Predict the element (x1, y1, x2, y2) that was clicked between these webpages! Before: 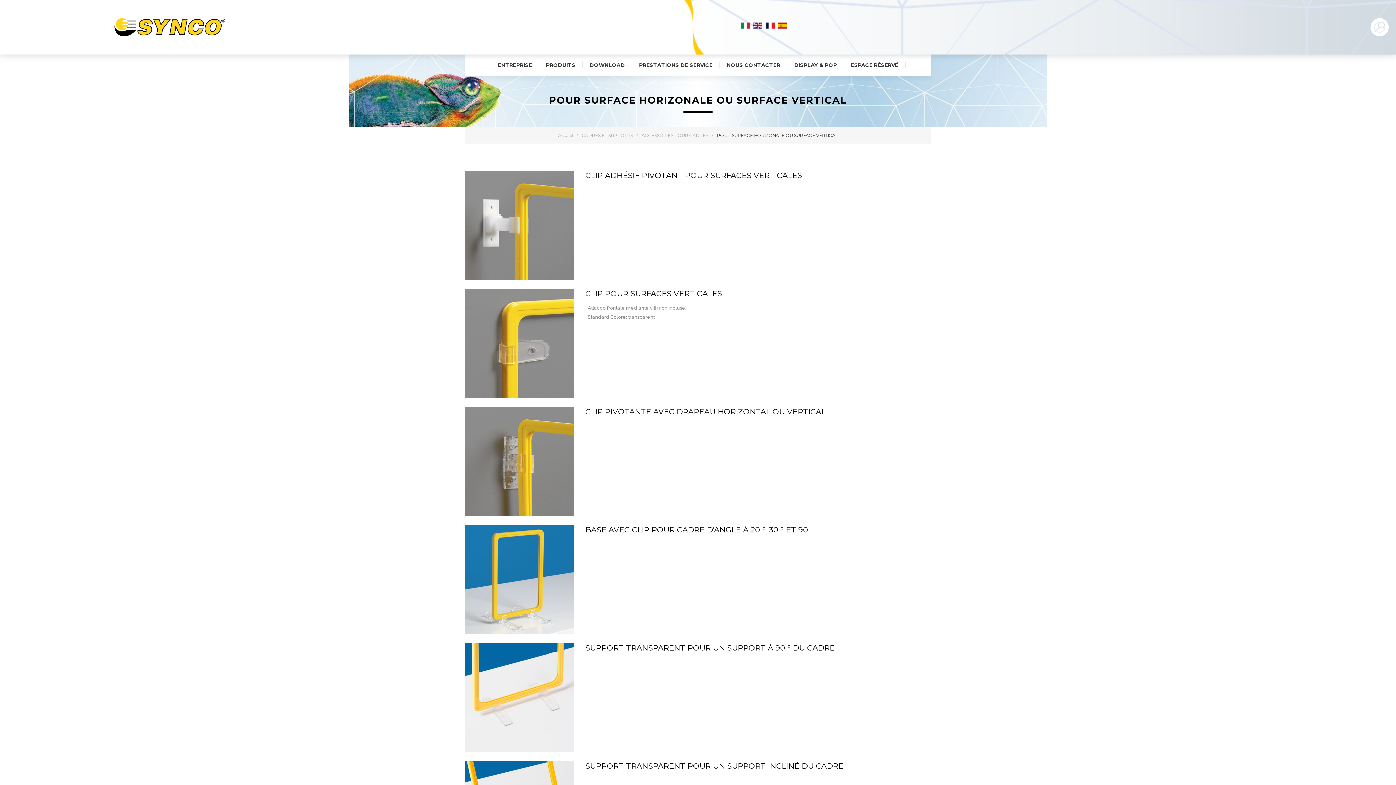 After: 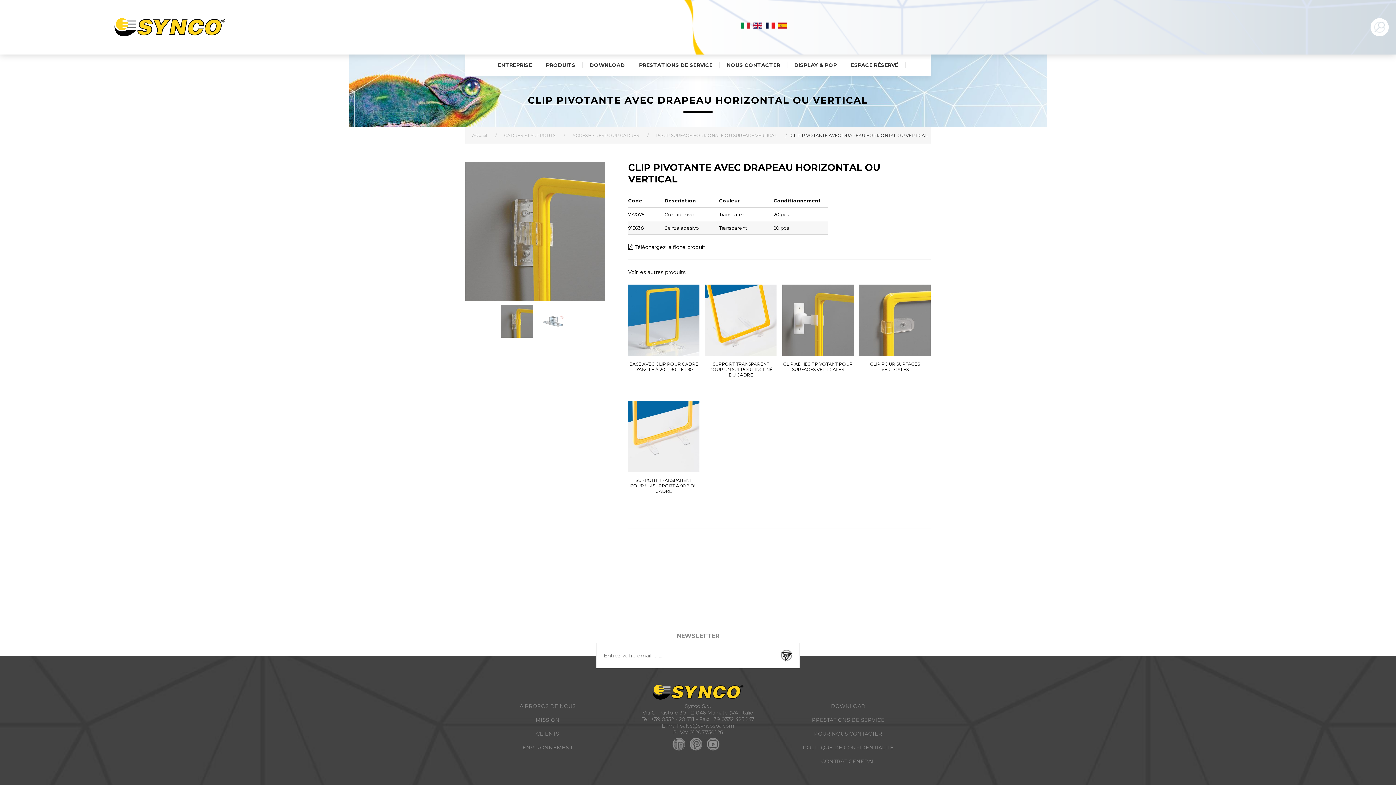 Action: bbox: (465, 407, 574, 516)